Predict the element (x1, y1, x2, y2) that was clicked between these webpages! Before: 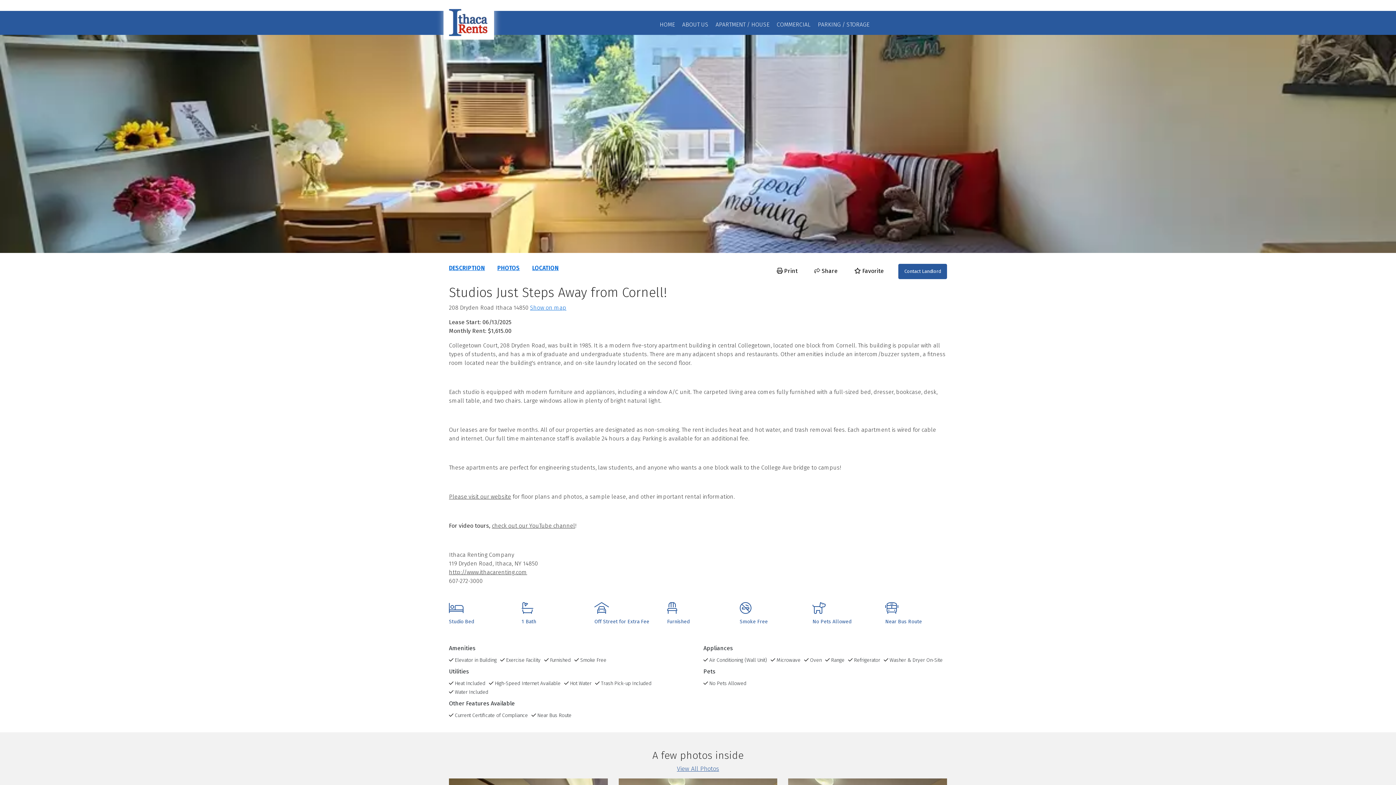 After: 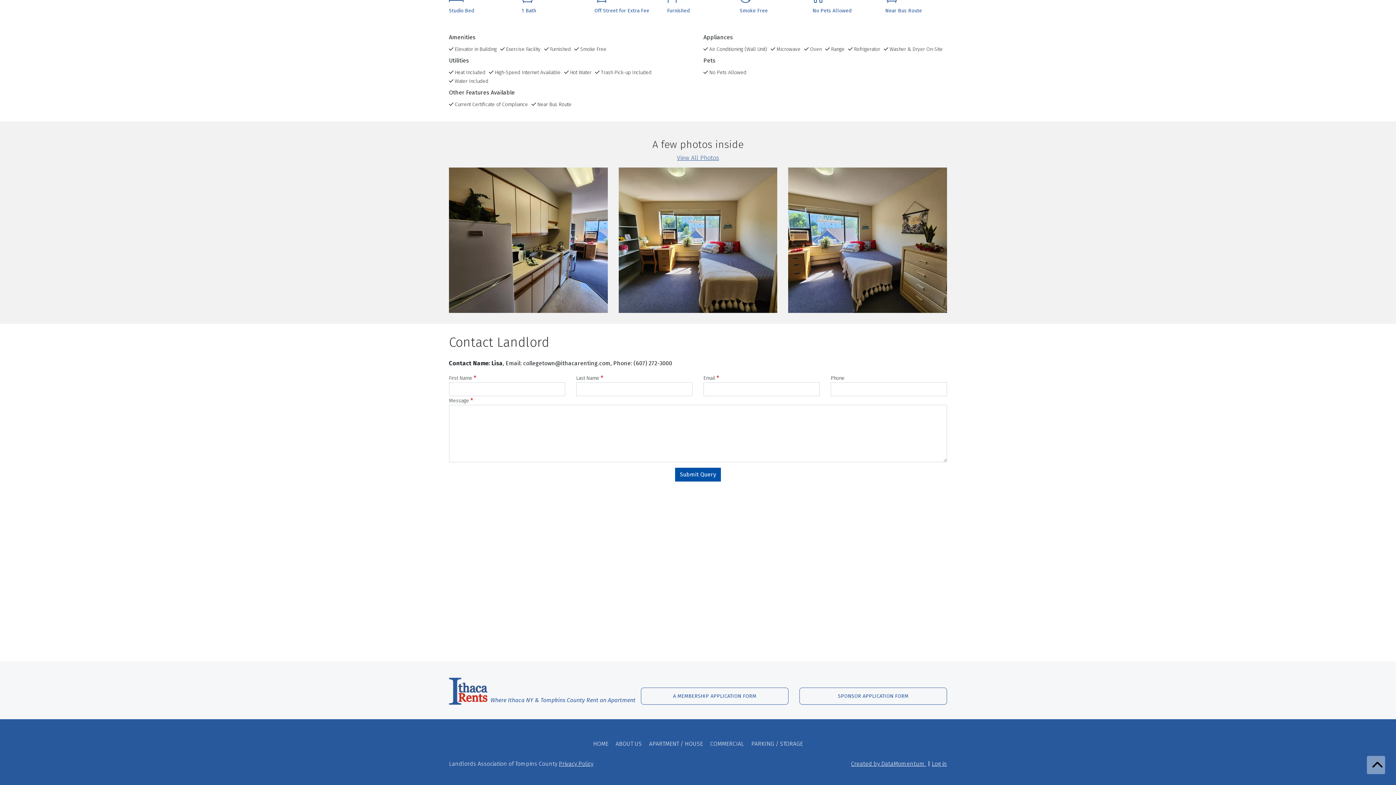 Action: label: Contact Landlord bbox: (898, 264, 947, 279)